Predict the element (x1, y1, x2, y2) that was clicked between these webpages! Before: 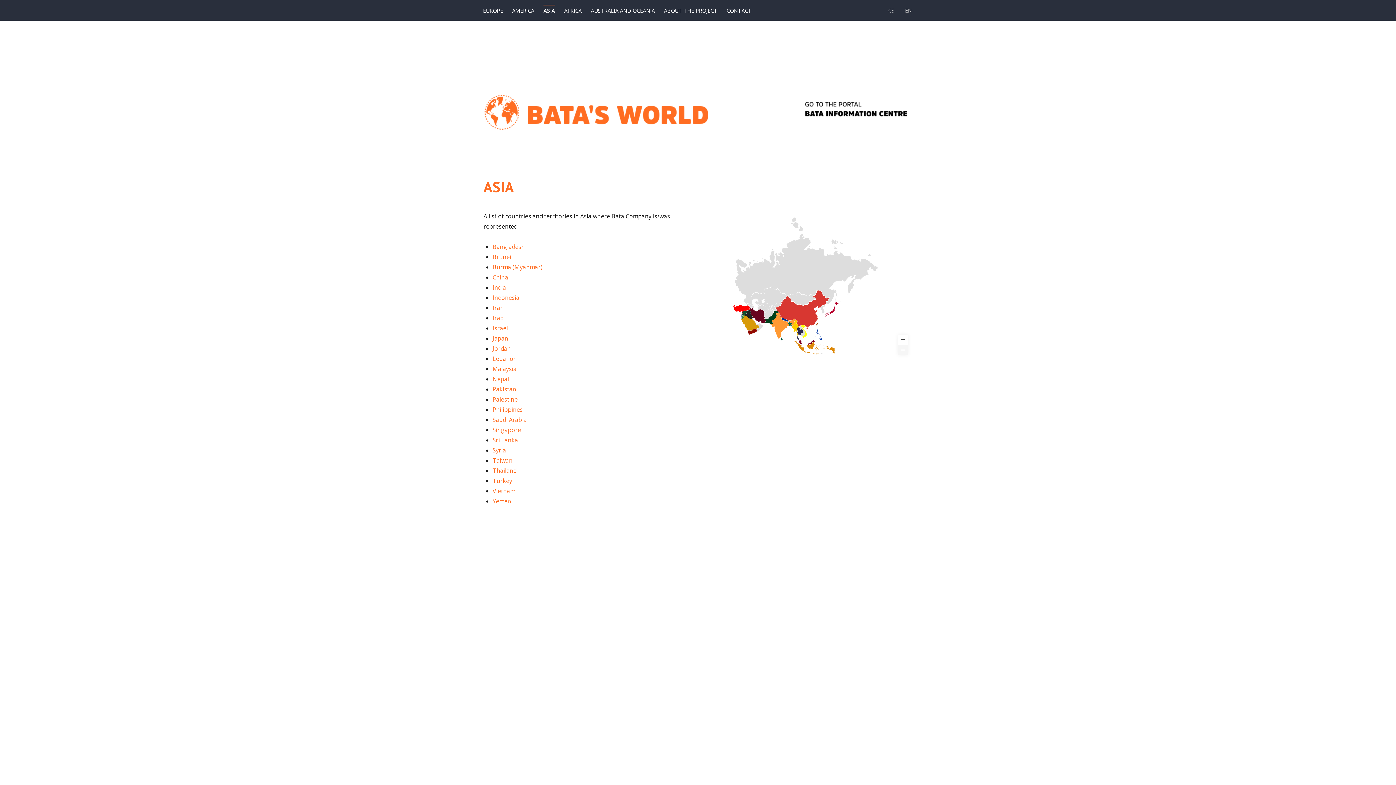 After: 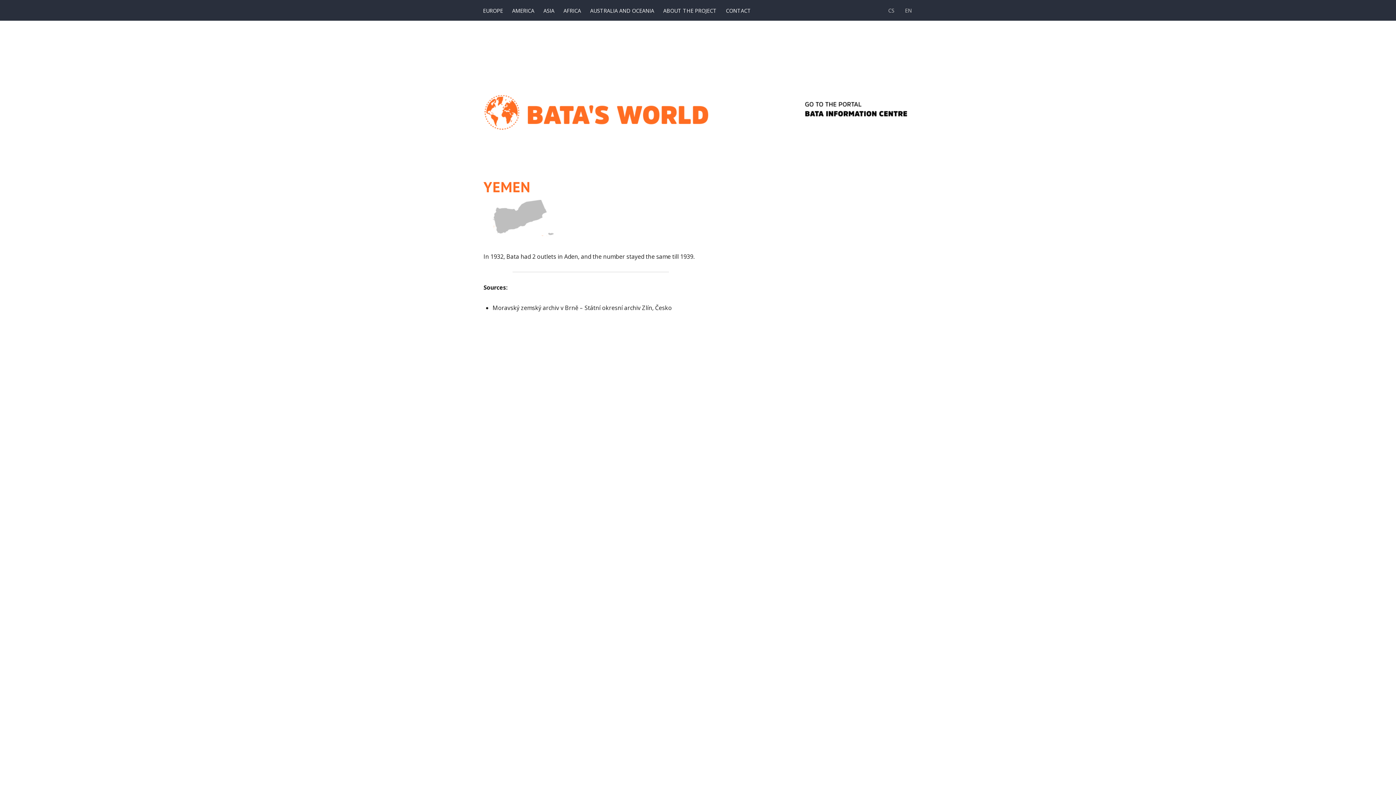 Action: bbox: (492, 497, 511, 505) label: Yemen